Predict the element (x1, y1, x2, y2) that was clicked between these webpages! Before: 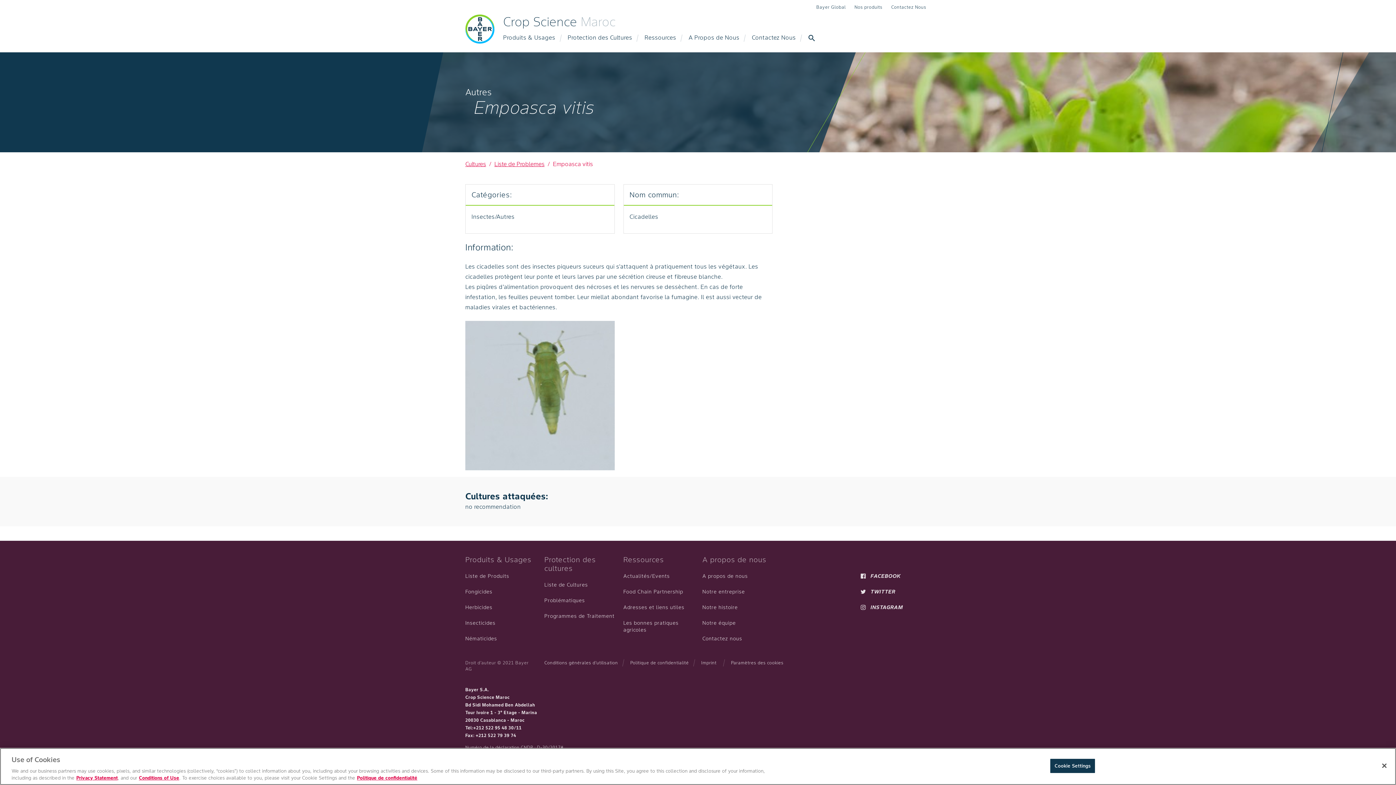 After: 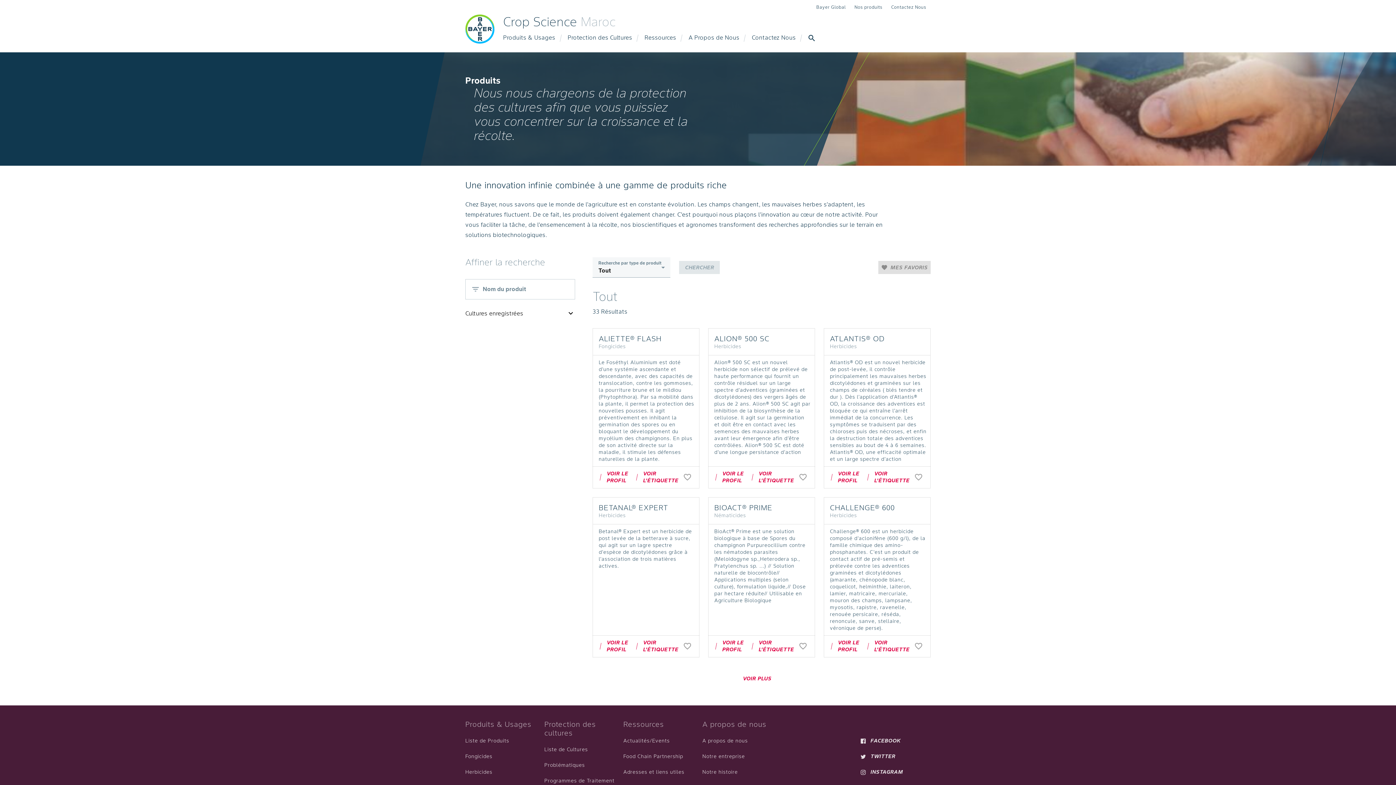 Action: label: Nos produits bbox: (854, 0, 882, 14)